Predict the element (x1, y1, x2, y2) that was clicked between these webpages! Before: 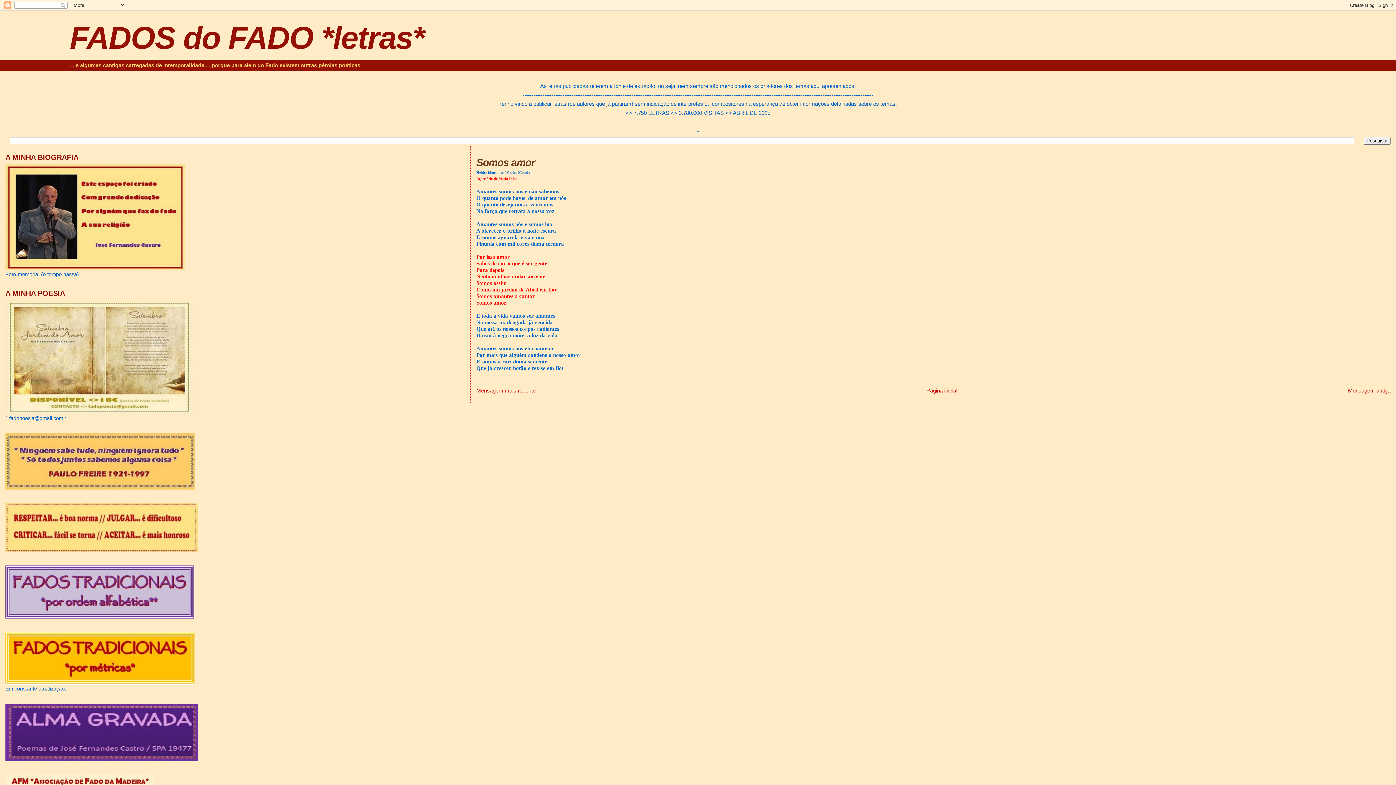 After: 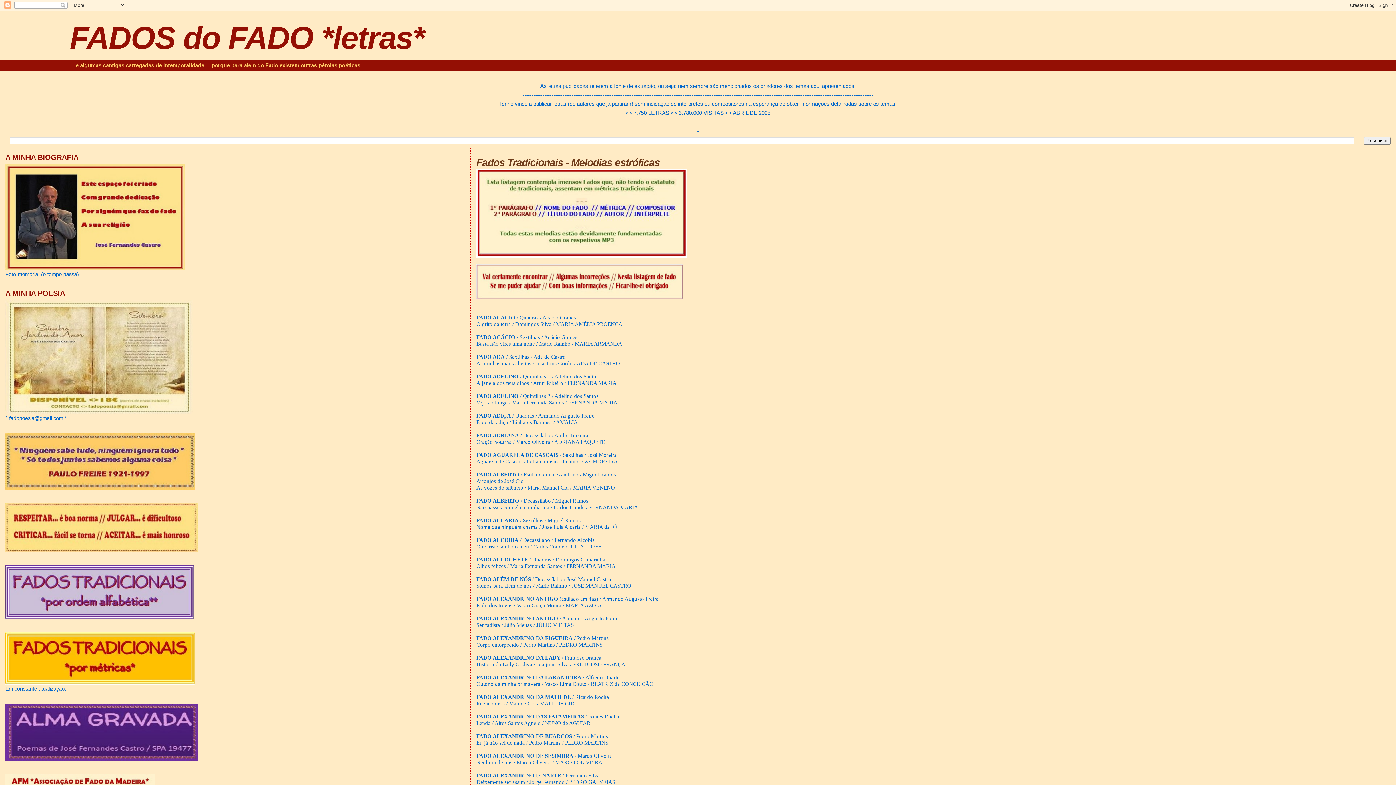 Action: bbox: (5, 614, 194, 620)